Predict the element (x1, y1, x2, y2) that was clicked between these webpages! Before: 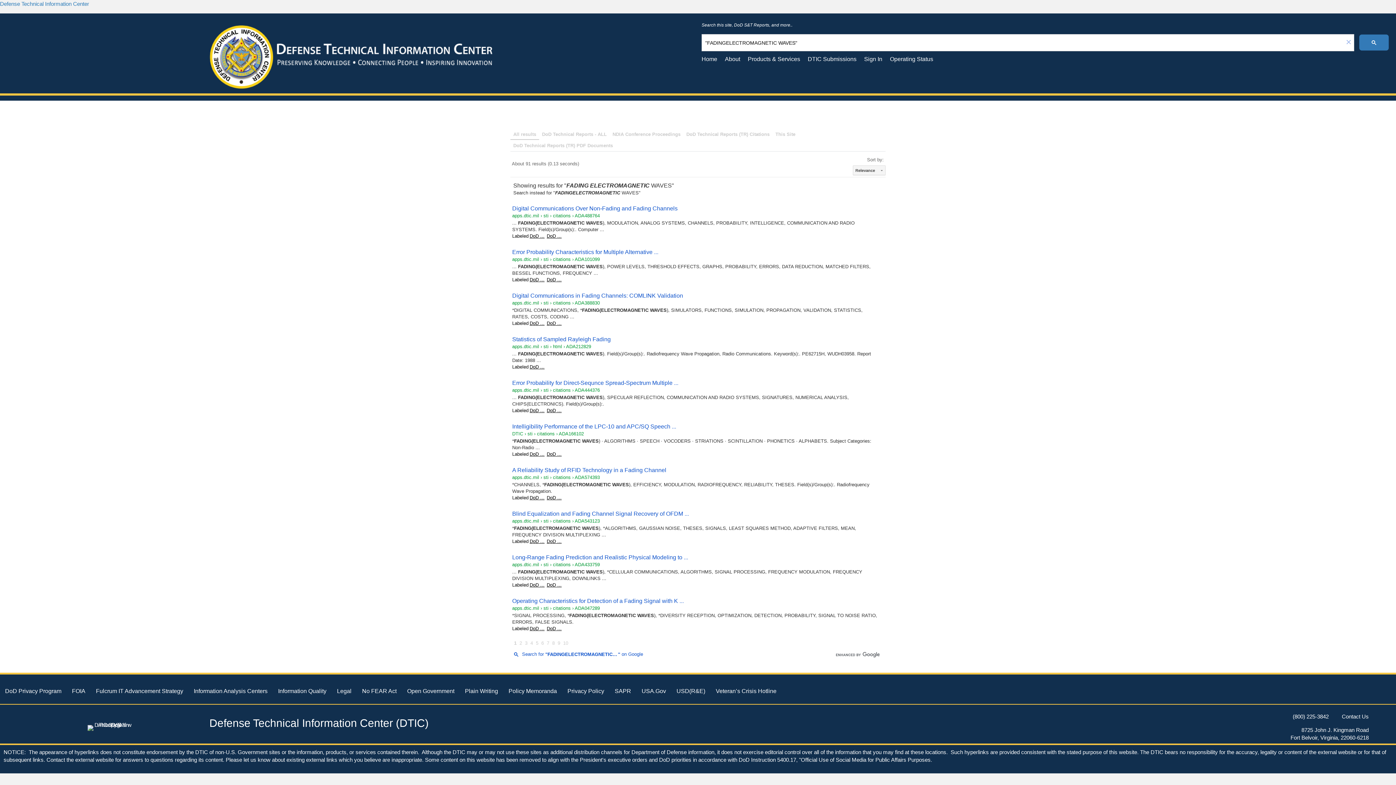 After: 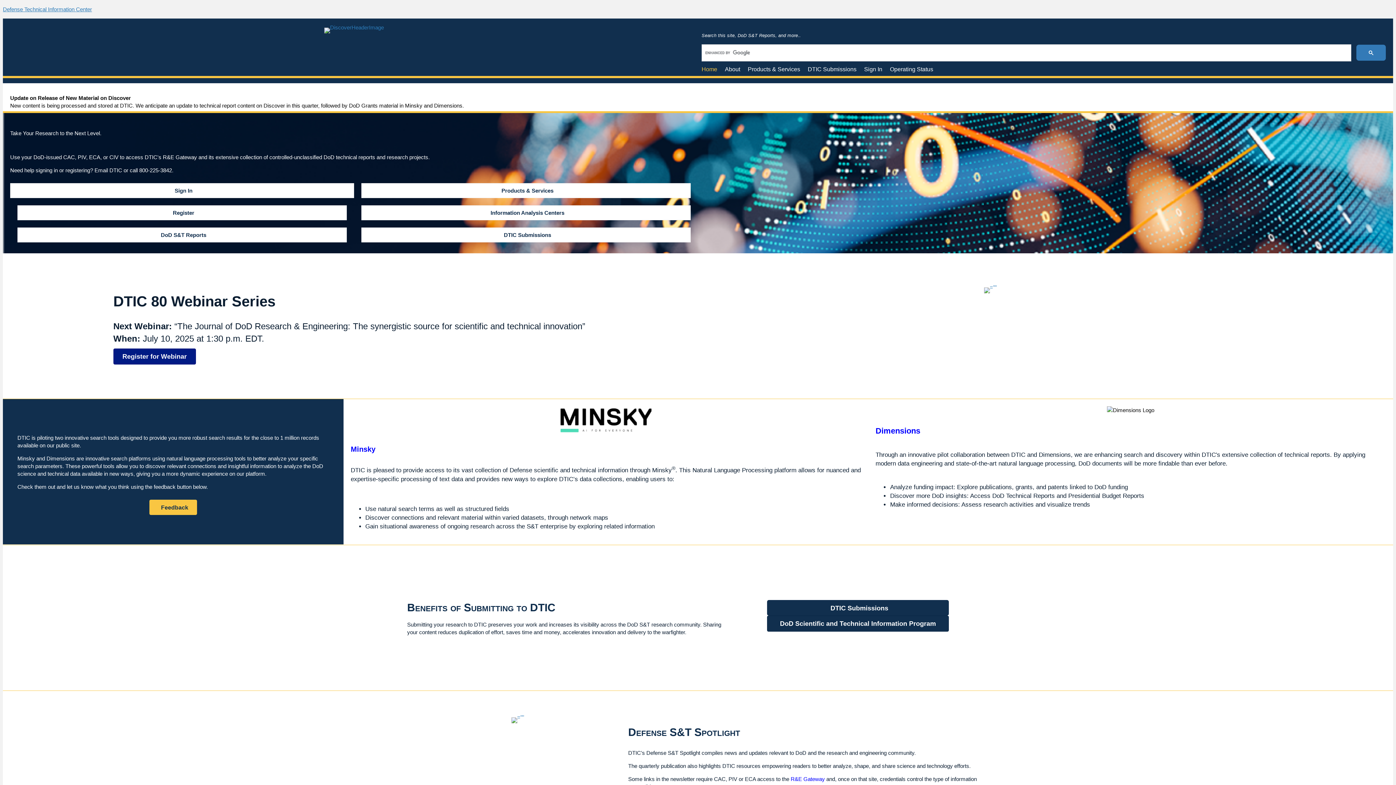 Action: label: Defense Technical Information Center bbox: (0, 0, 89, 6)